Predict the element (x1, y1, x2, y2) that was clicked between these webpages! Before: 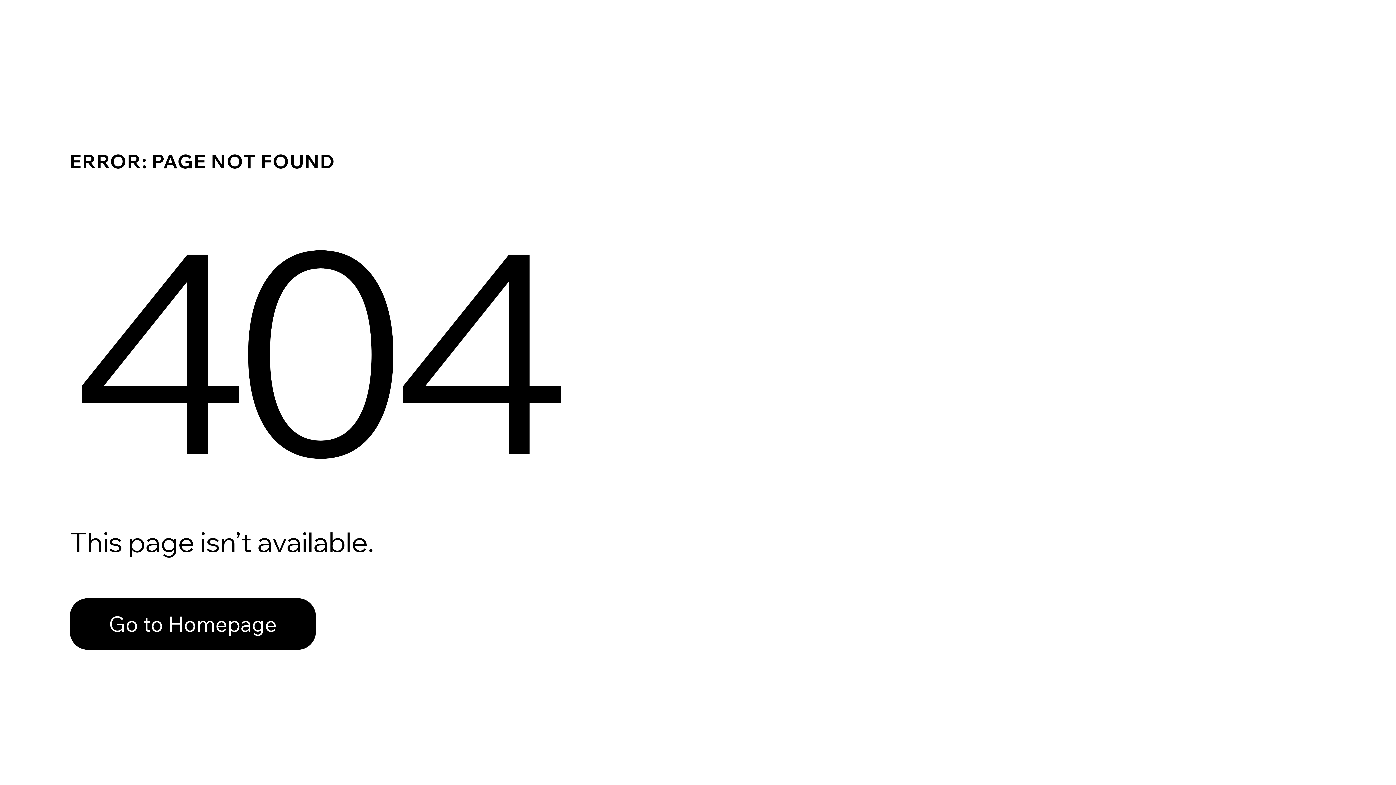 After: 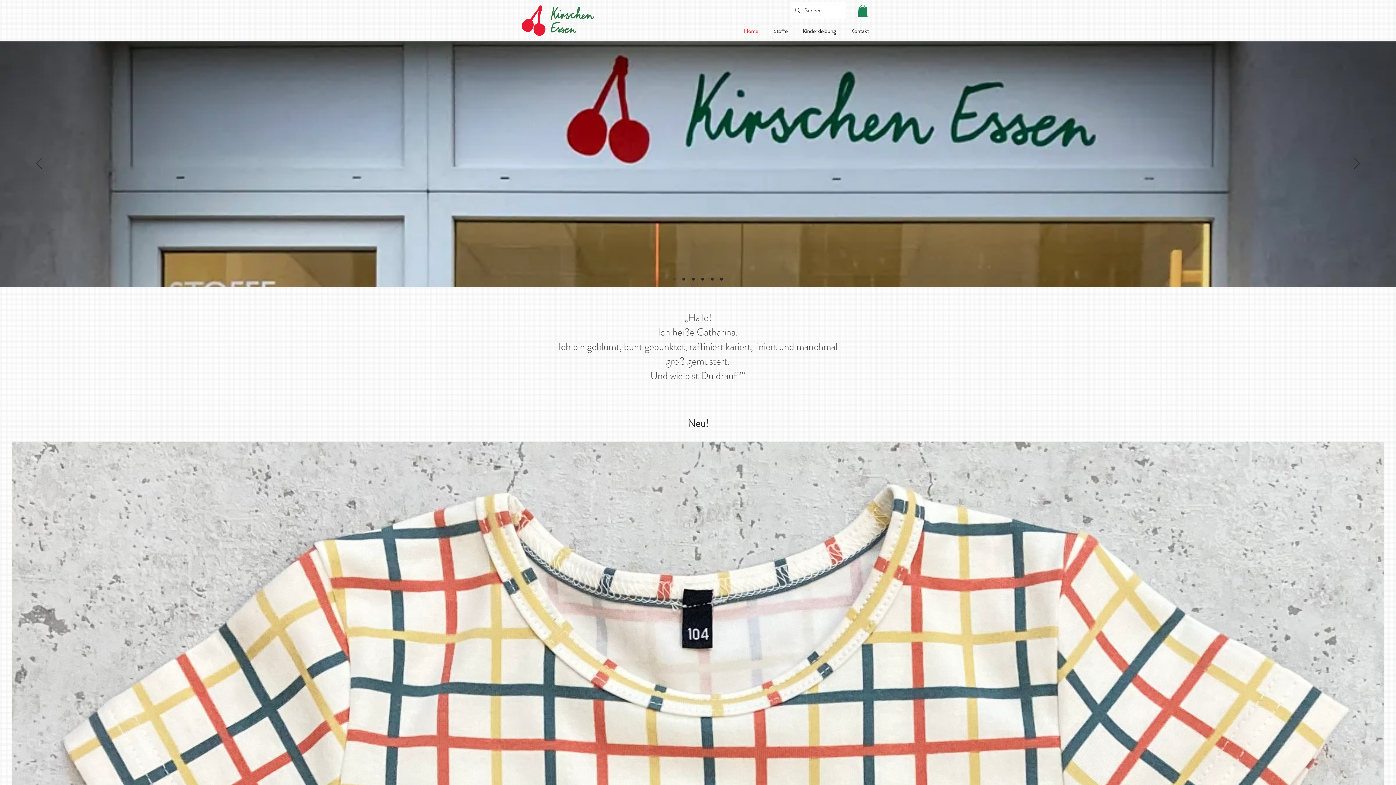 Action: bbox: (69, 598, 316, 650) label: Go to Homepage